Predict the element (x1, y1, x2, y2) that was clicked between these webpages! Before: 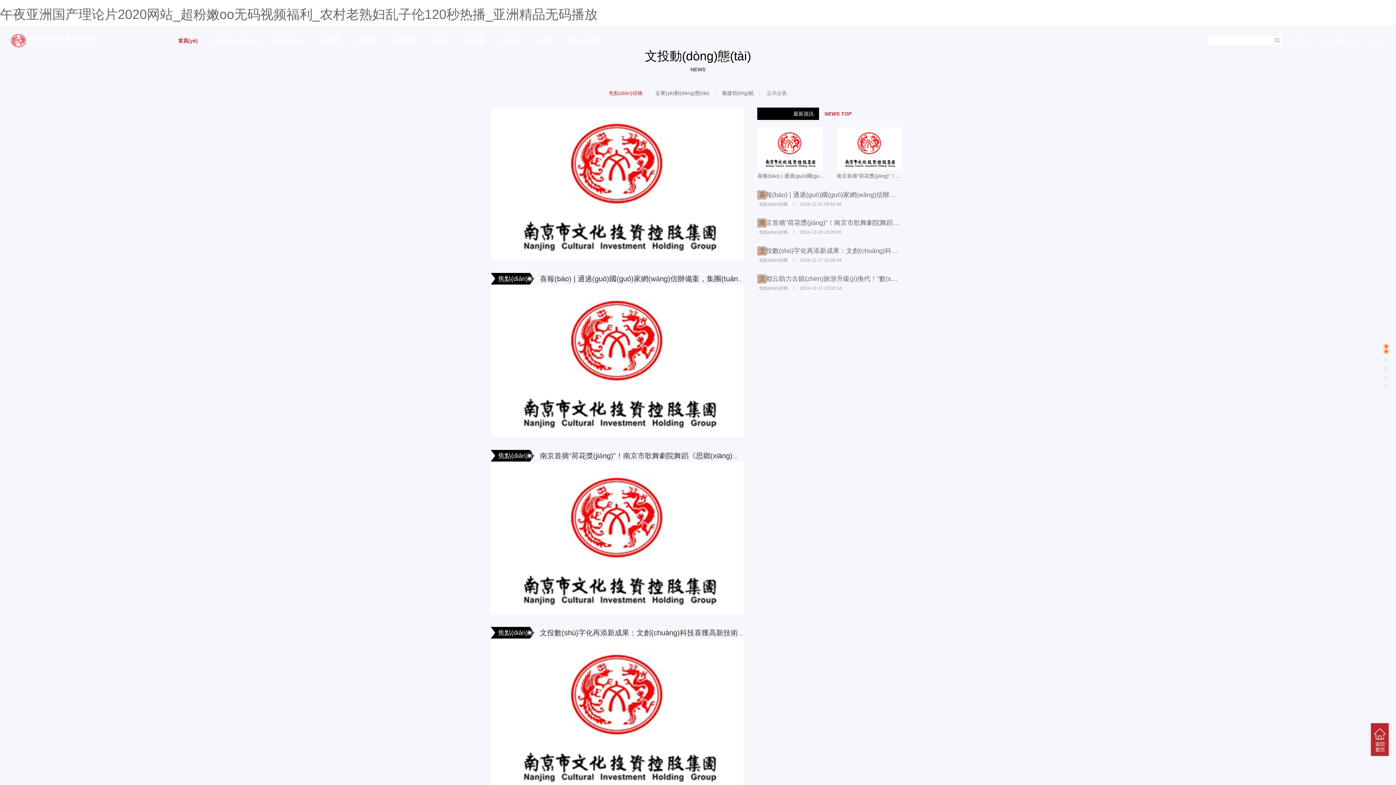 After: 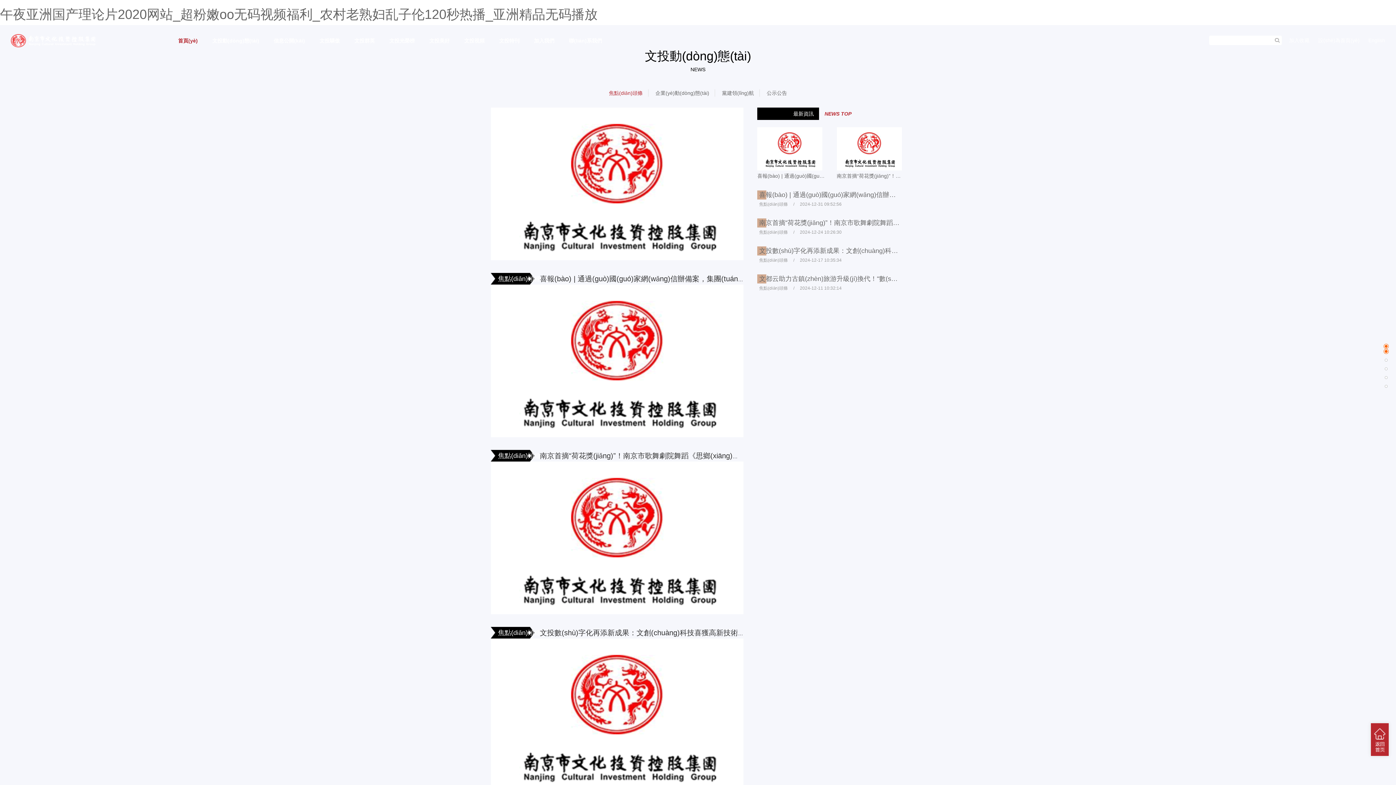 Action: bbox: (1371, 723, 1389, 756)